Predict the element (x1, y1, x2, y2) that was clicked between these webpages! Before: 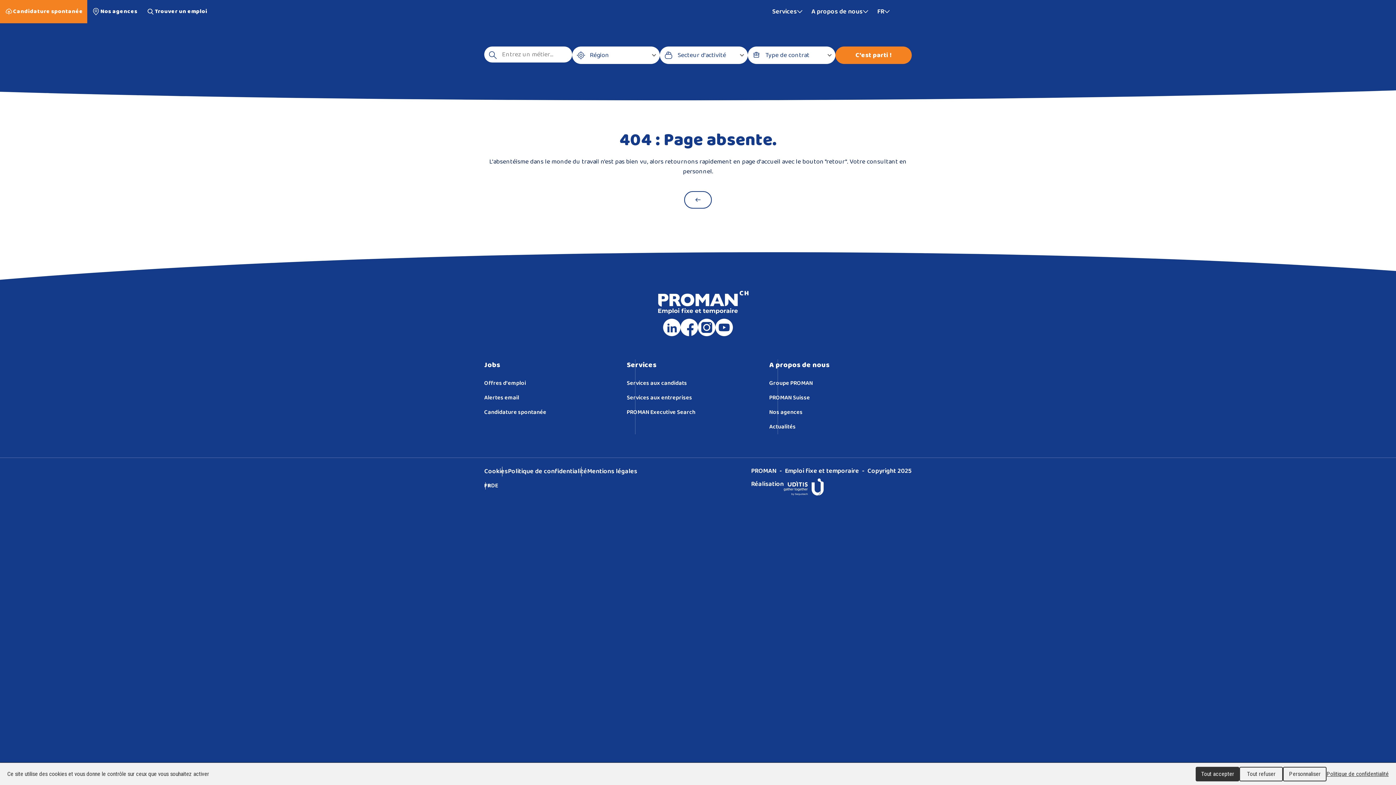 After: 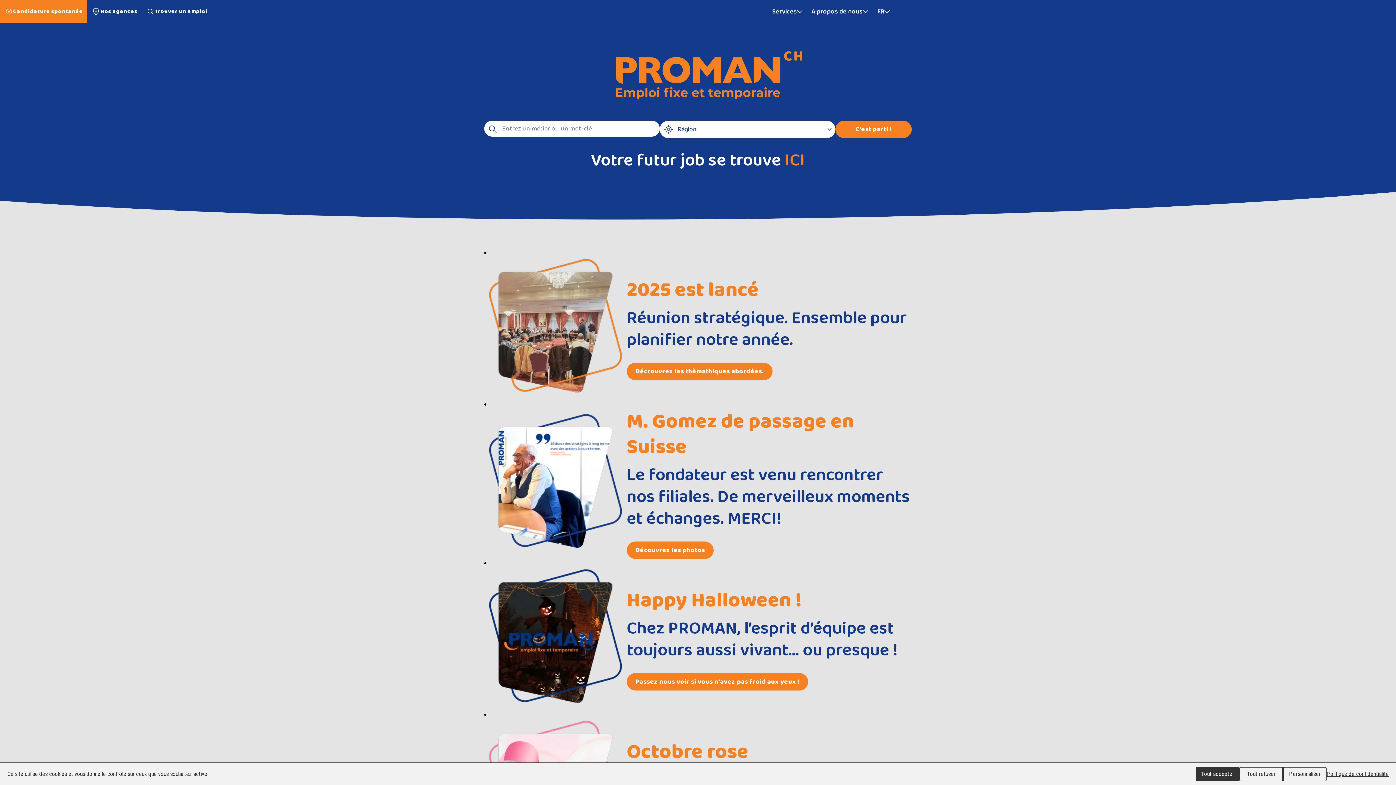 Action: label: Accueil bbox: (665, 2, 730, 20)